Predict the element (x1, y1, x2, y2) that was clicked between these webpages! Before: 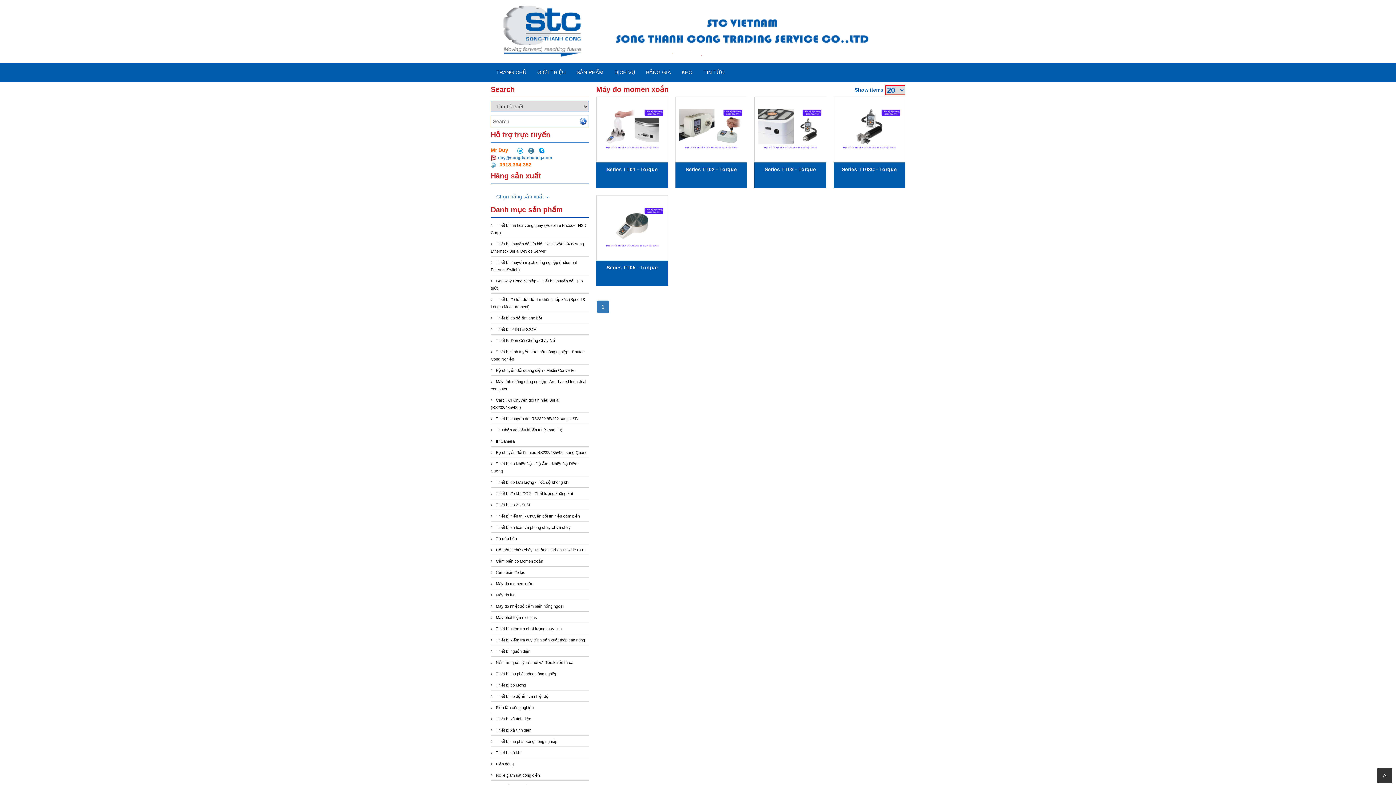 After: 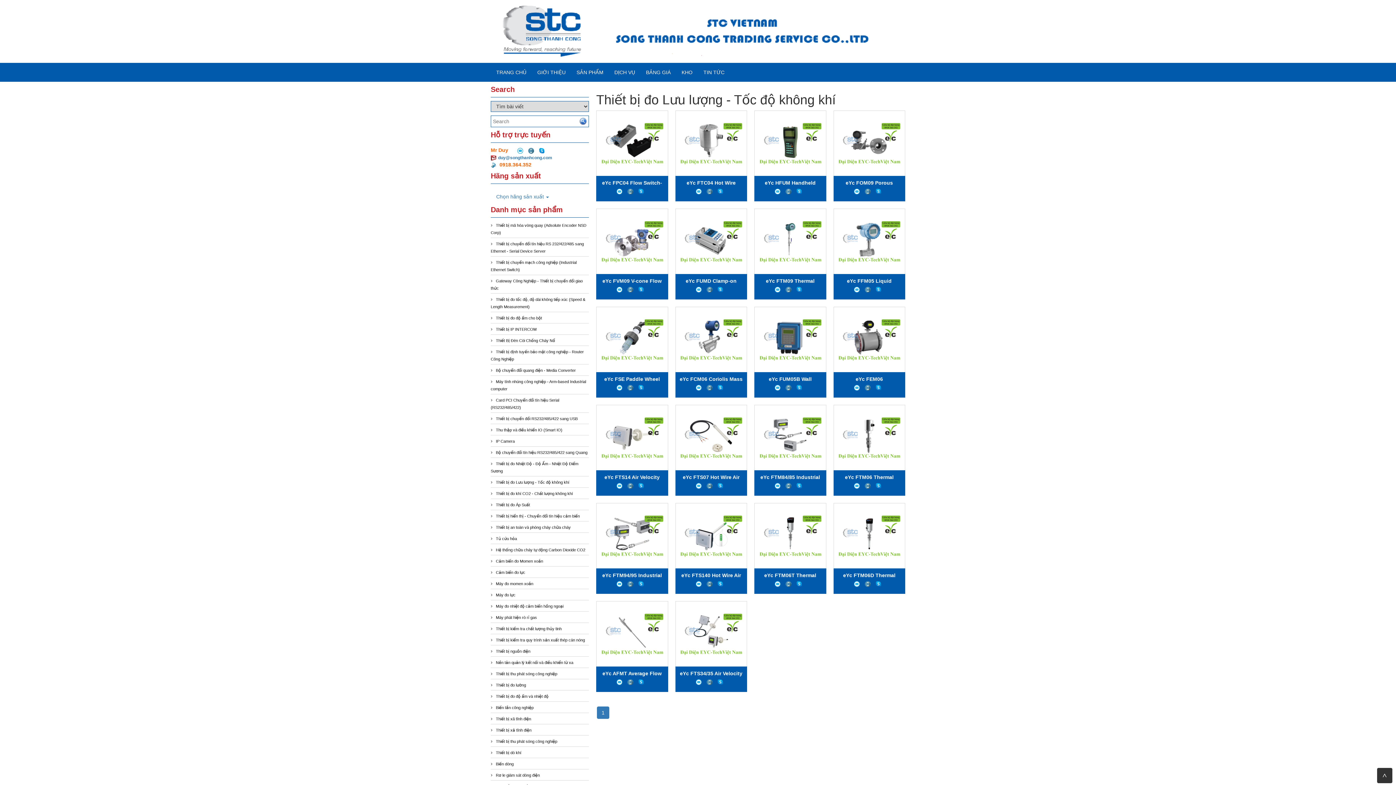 Action: bbox: (496, 480, 569, 484) label: Thiết bị đo Lưu lượng - Tốc độ không khí